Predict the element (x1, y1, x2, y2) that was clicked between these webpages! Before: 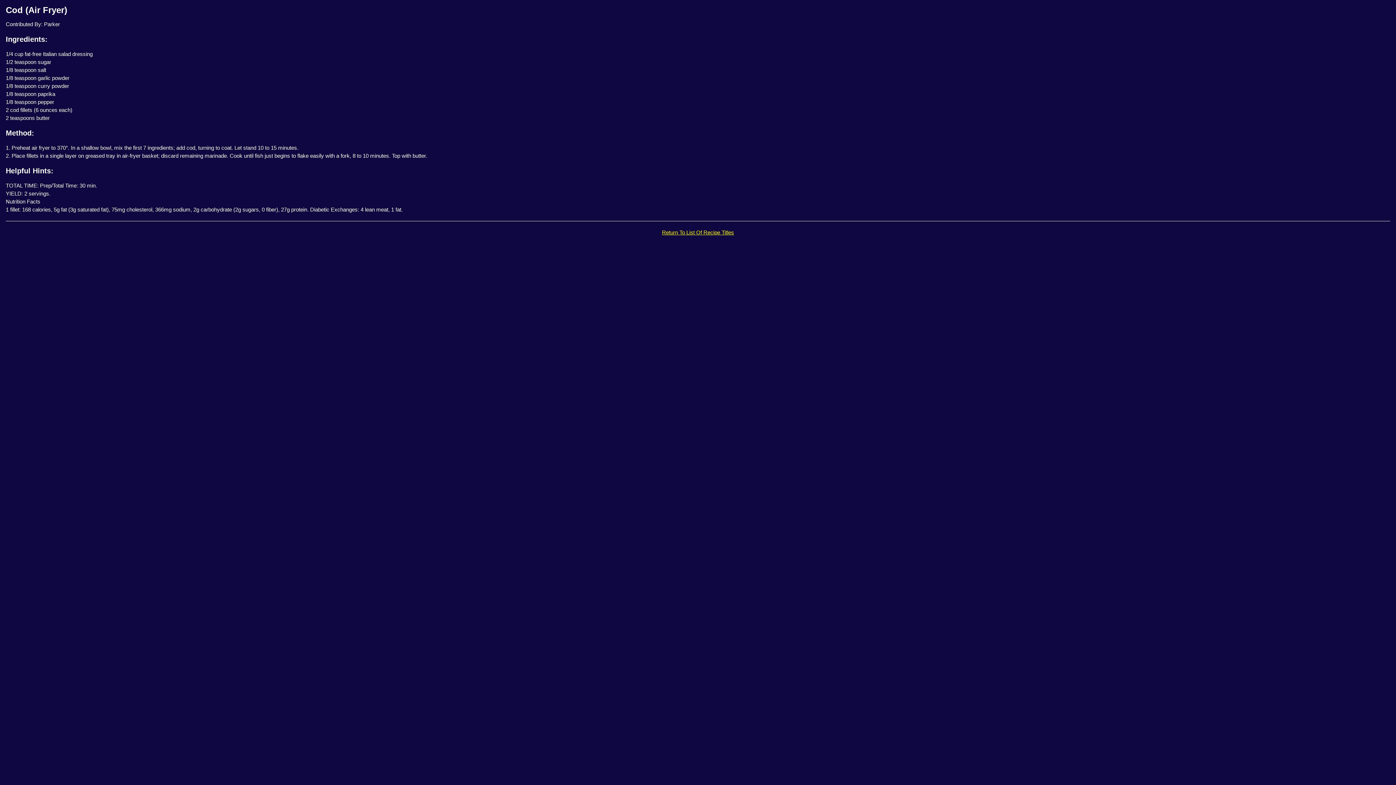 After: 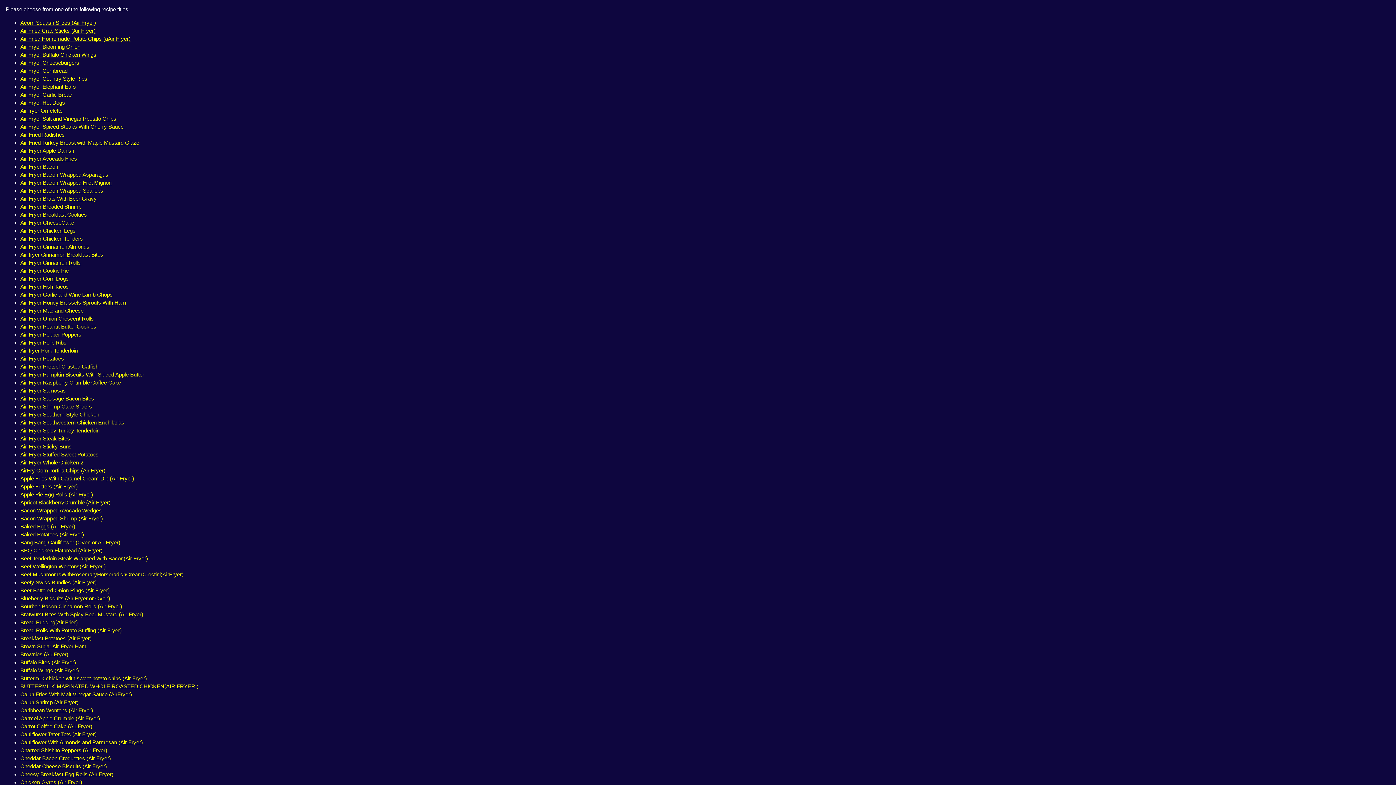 Action: label: Return To List Of Recipe Titles bbox: (662, 229, 734, 235)